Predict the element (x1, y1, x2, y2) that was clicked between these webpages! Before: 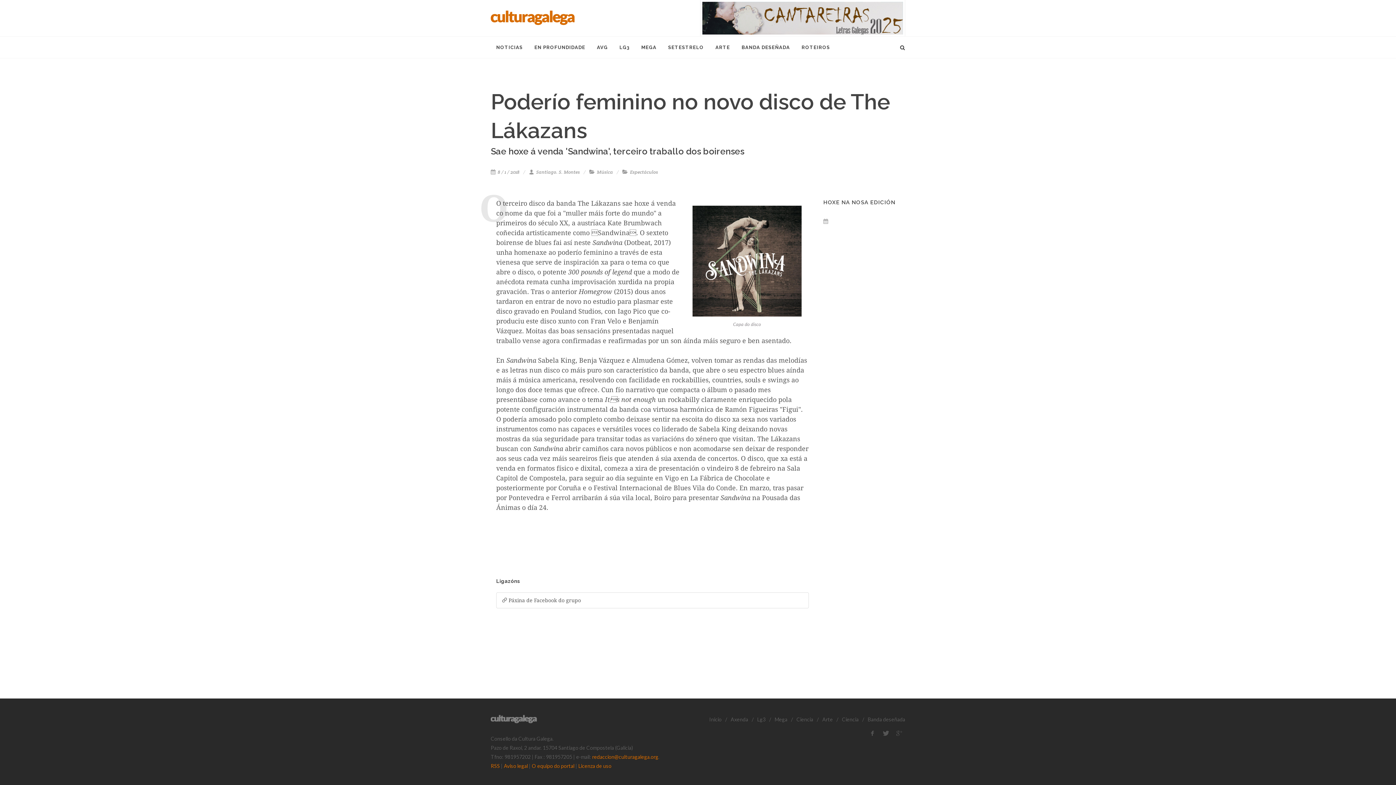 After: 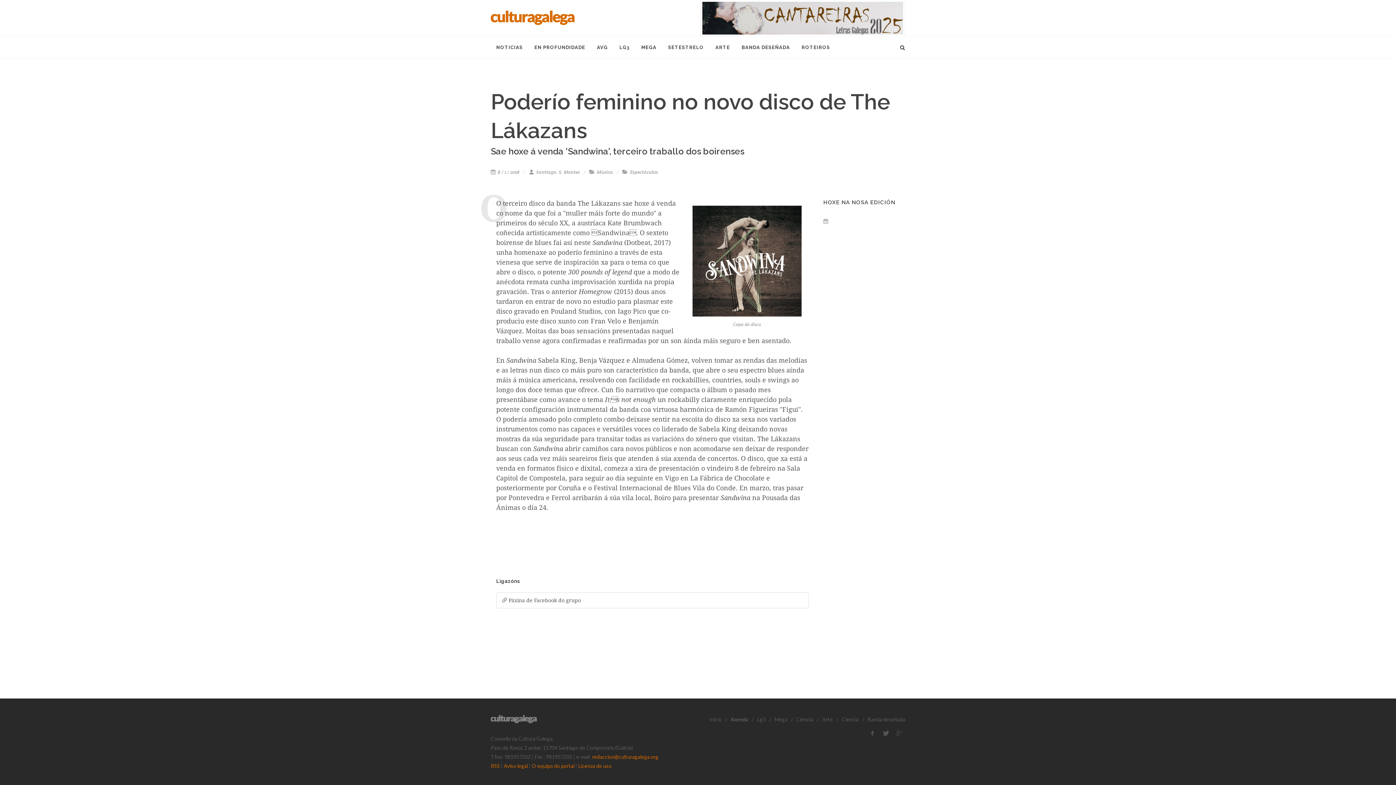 Action: bbox: (730, 715, 748, 724) label: Axenda